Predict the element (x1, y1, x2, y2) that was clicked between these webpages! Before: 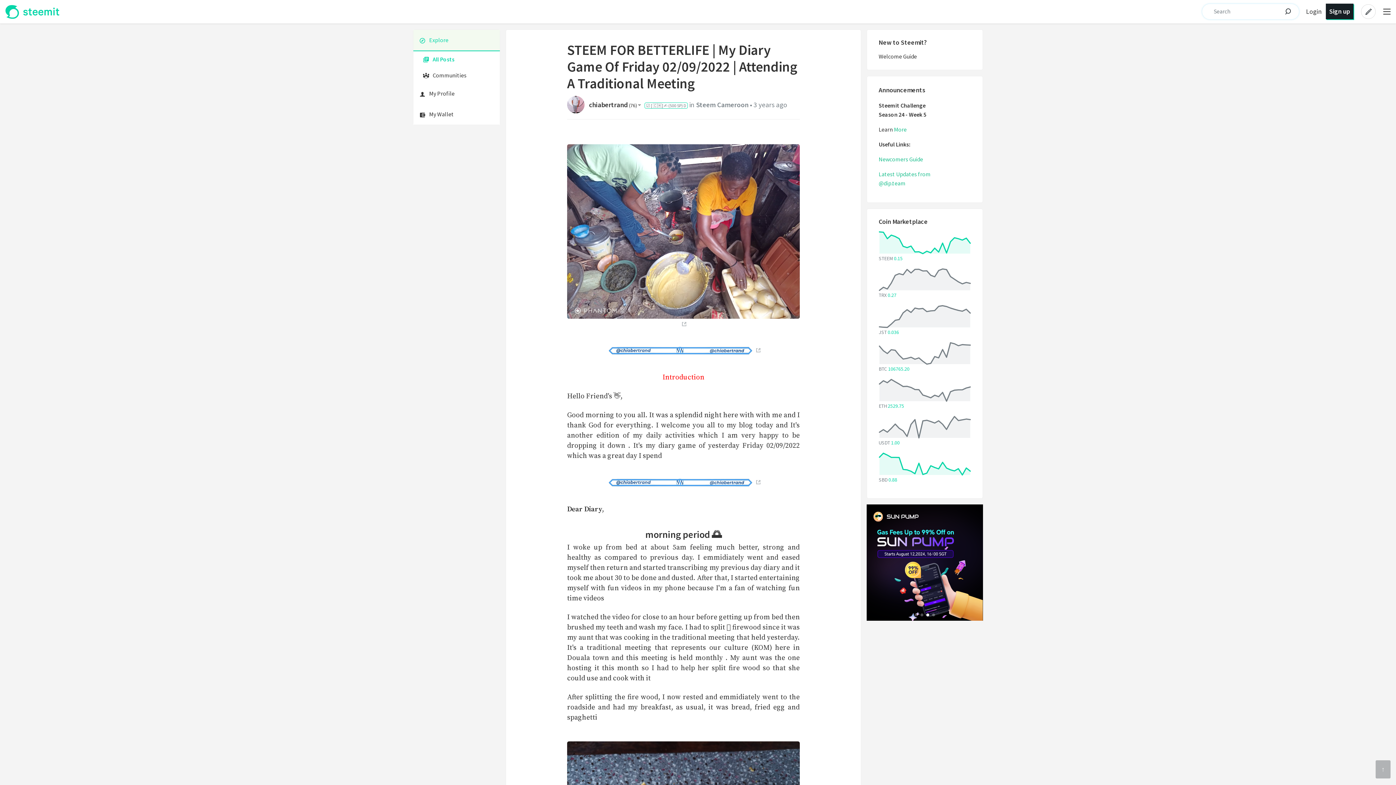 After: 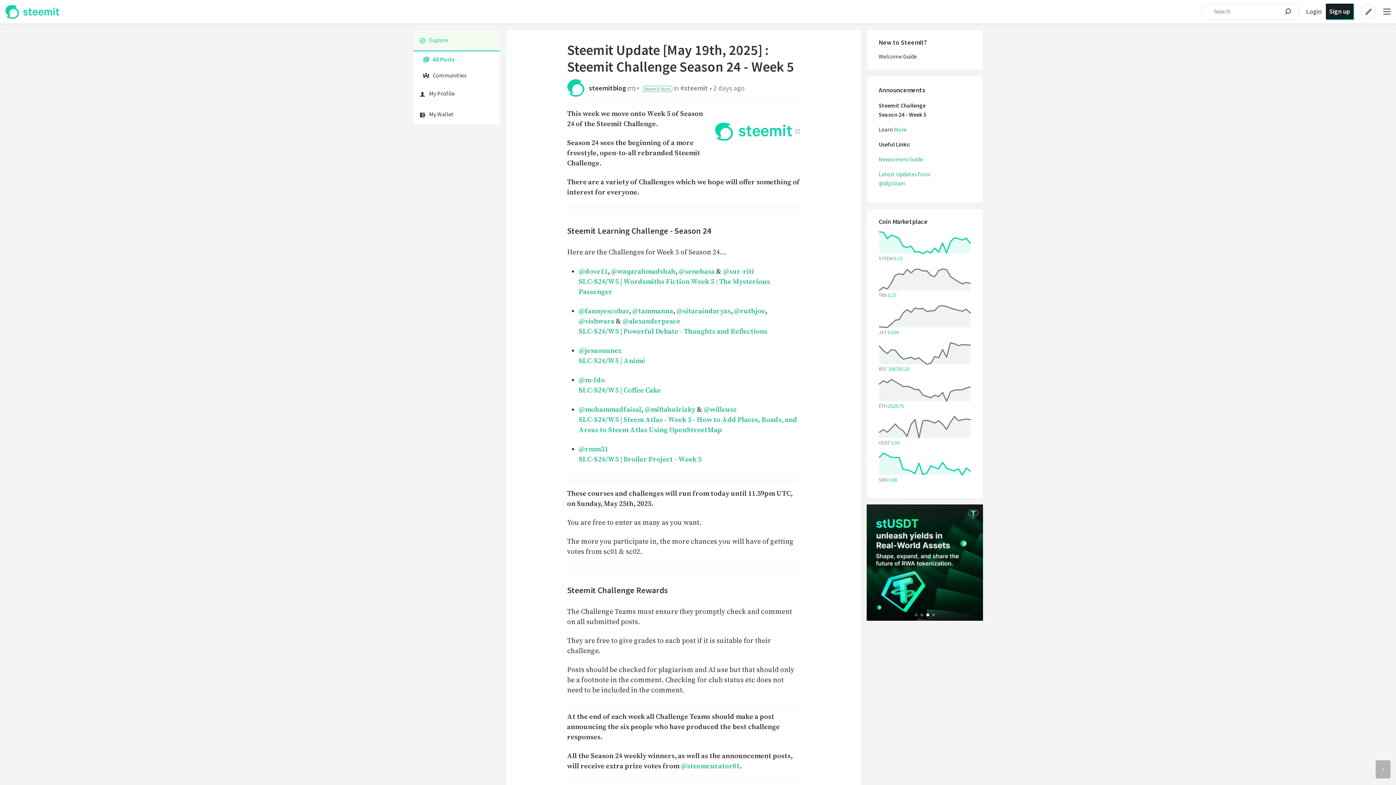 Action: label: More bbox: (894, 125, 906, 133)